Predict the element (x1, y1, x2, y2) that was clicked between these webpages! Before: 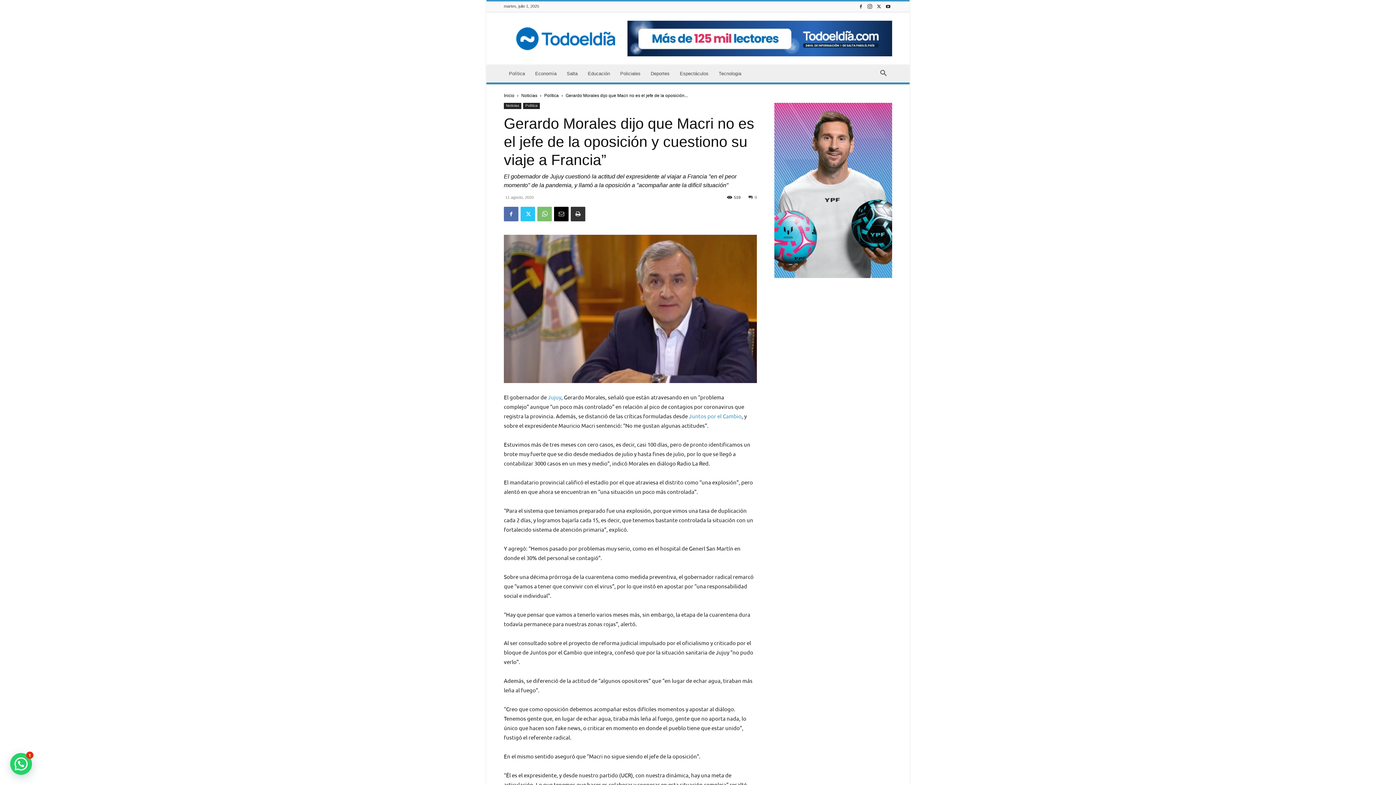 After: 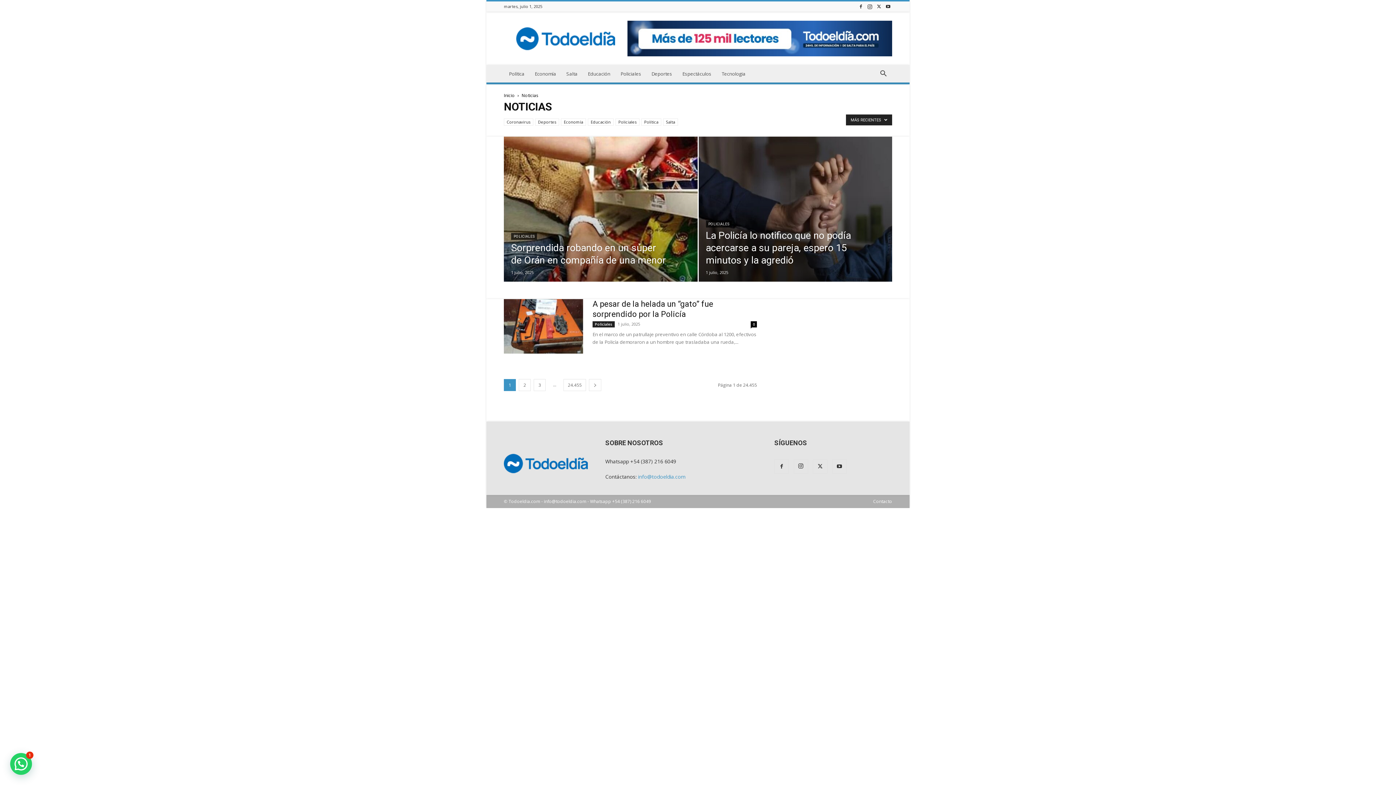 Action: label: Noticias bbox: (521, 93, 537, 98)